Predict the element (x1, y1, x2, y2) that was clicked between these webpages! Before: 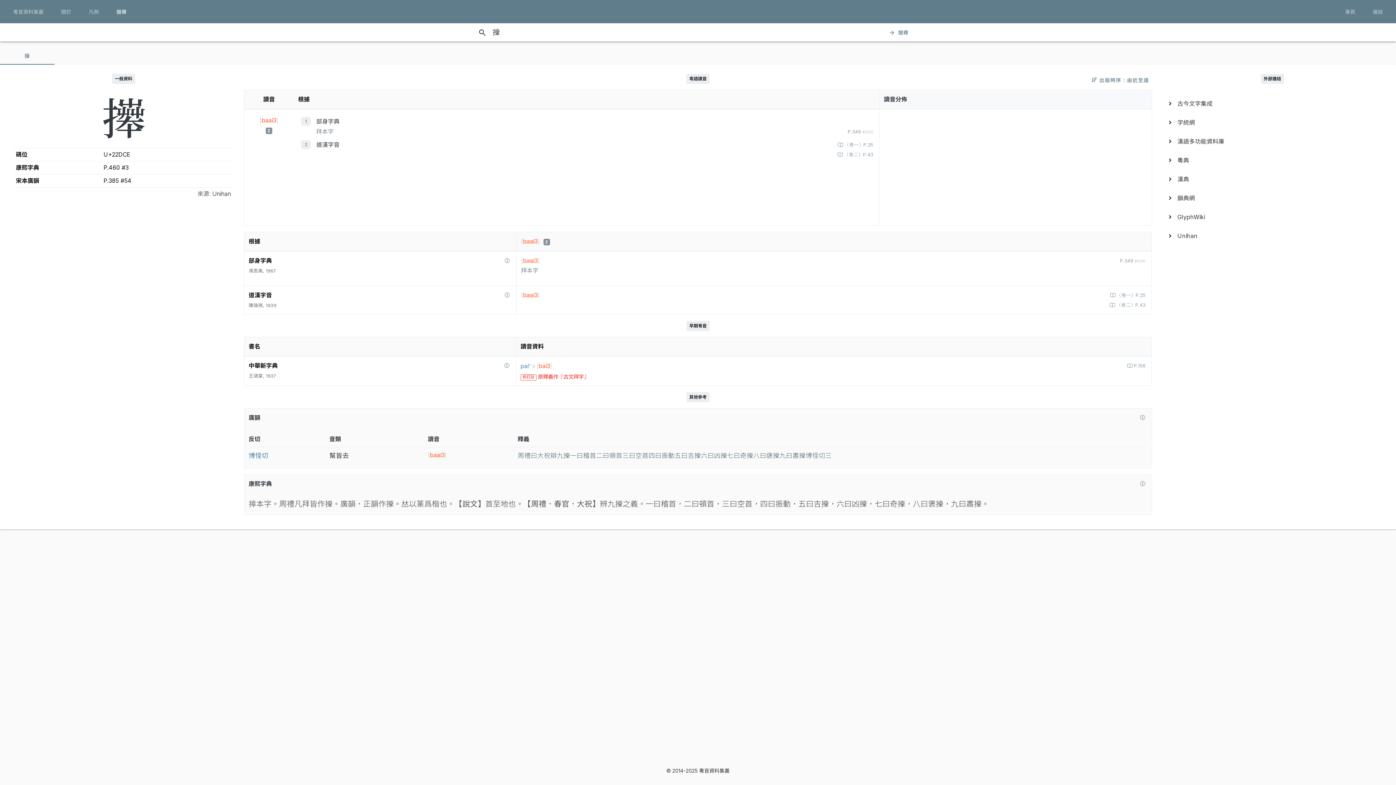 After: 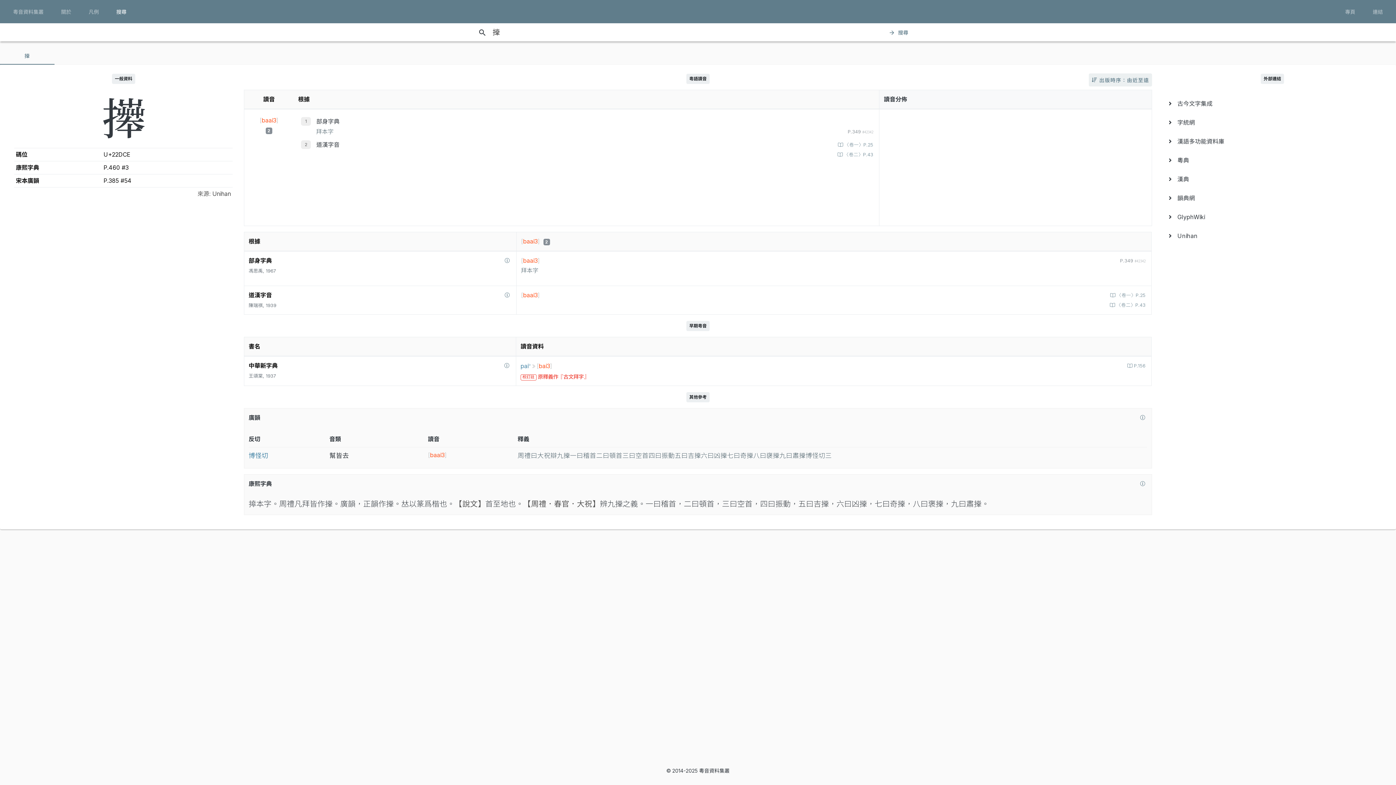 Action: bbox: (1089, 73, 1152, 86) label:  出版時序：由近至遠